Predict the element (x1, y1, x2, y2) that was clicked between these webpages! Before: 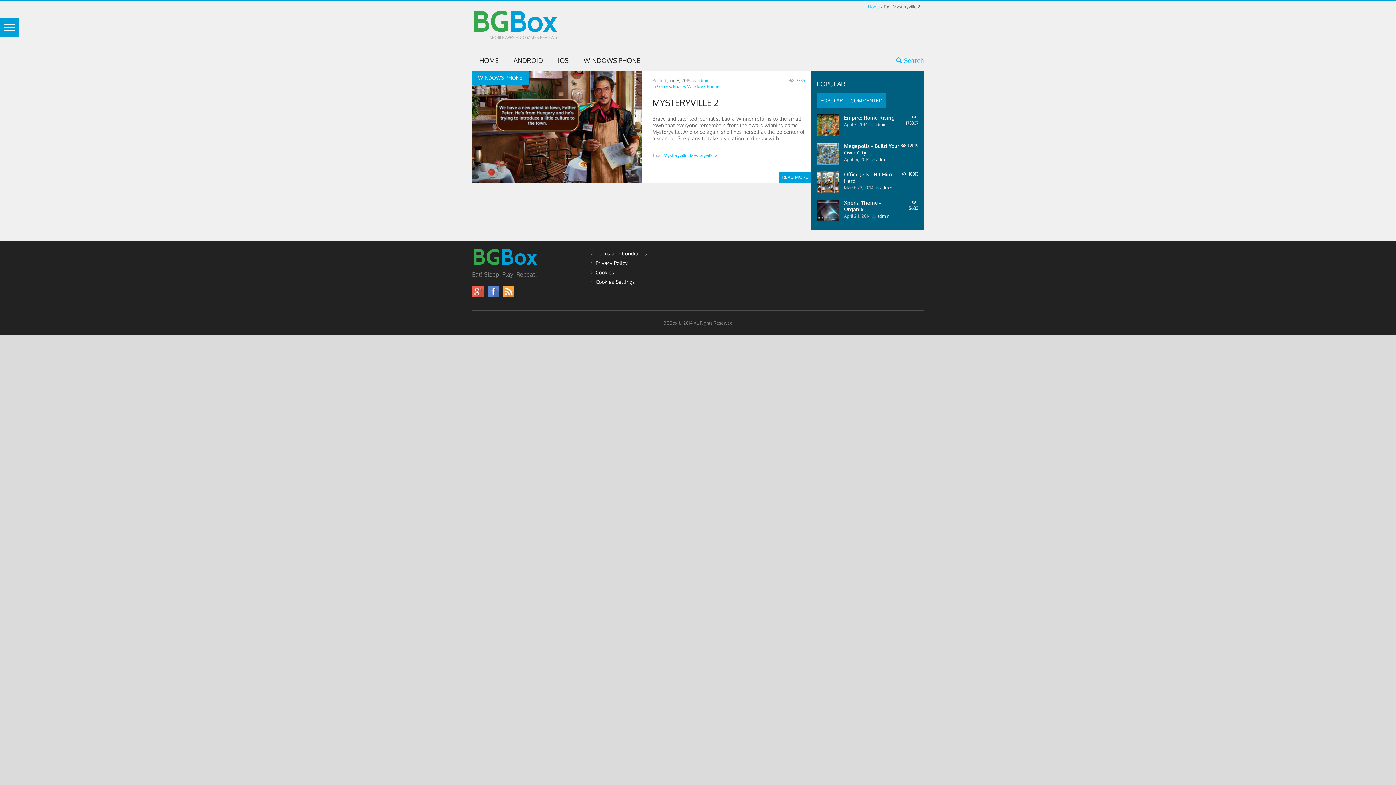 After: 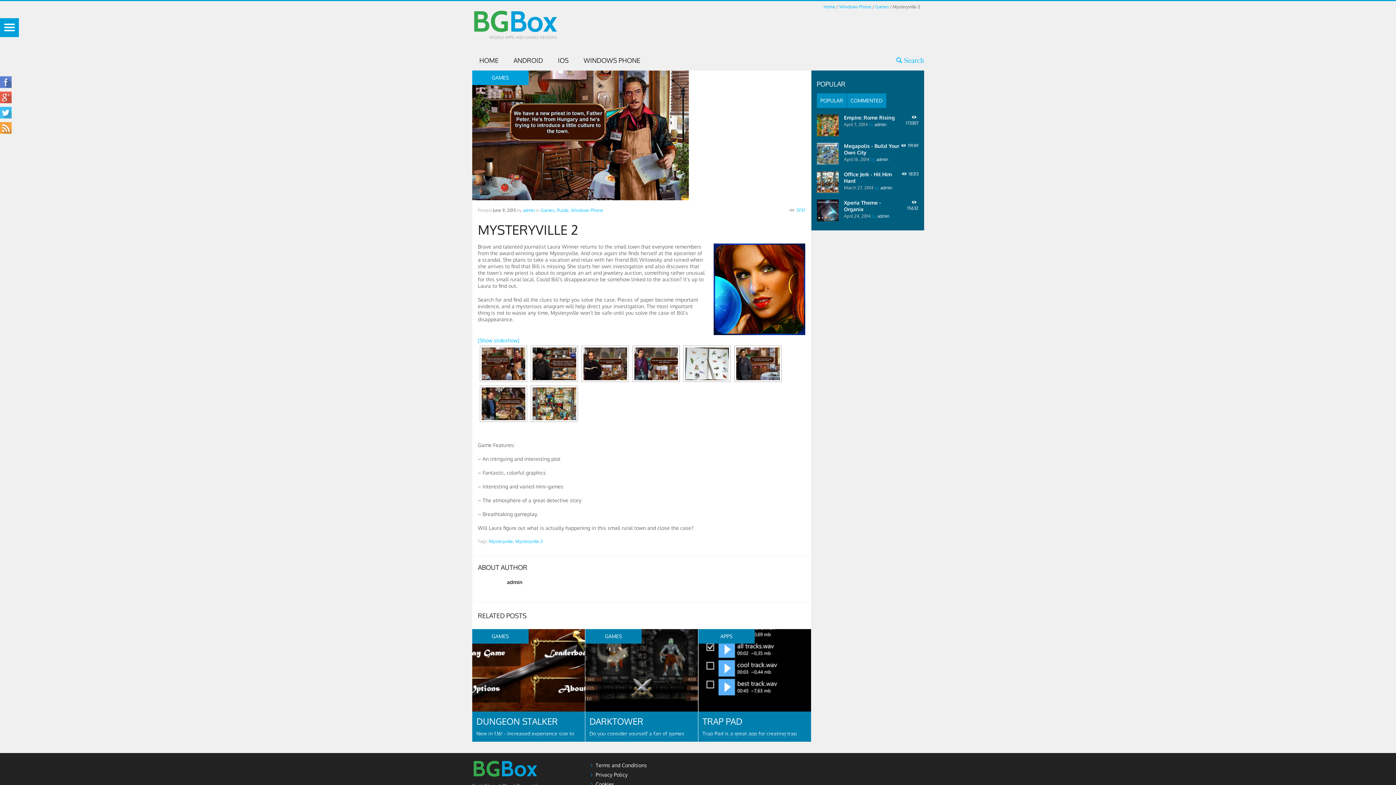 Action: bbox: (779, 171, 811, 183) label: READ MORE